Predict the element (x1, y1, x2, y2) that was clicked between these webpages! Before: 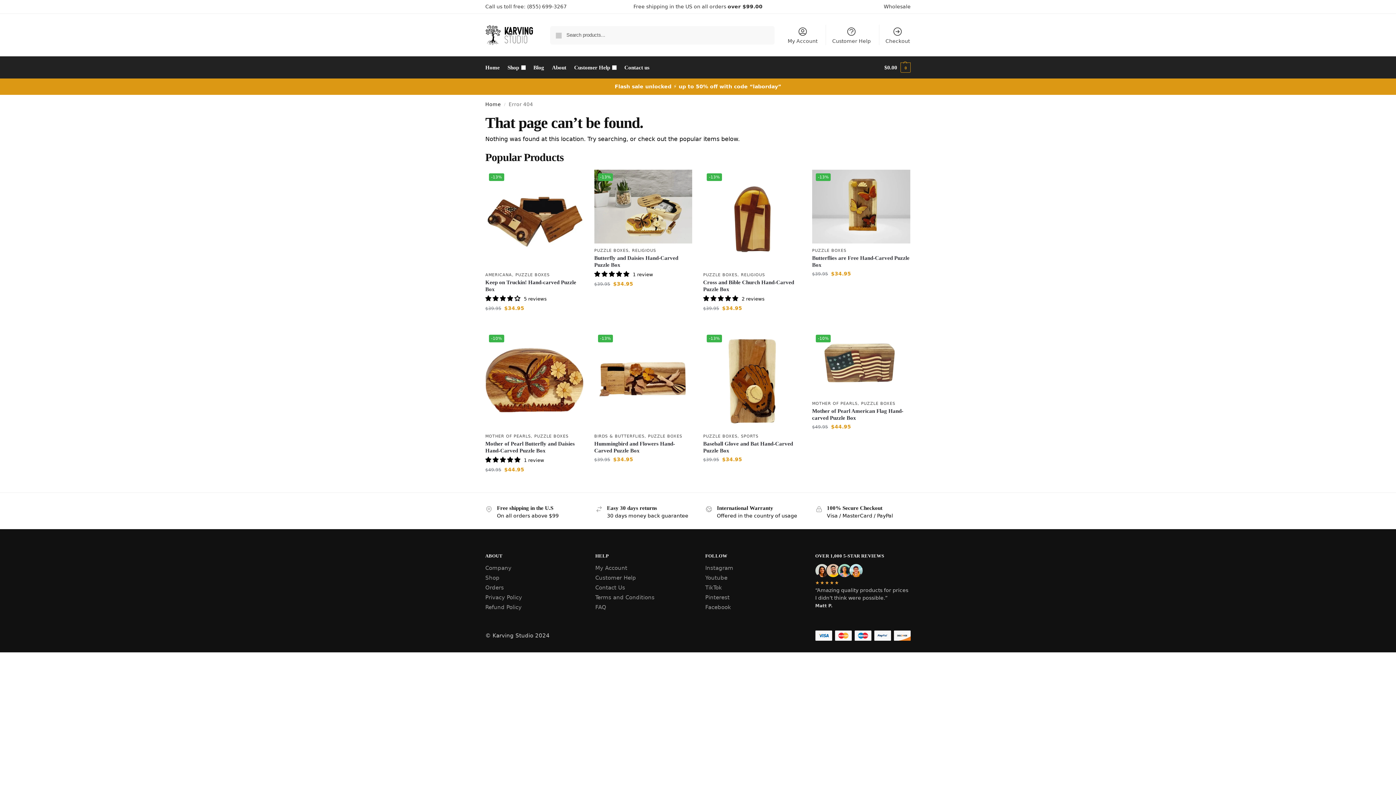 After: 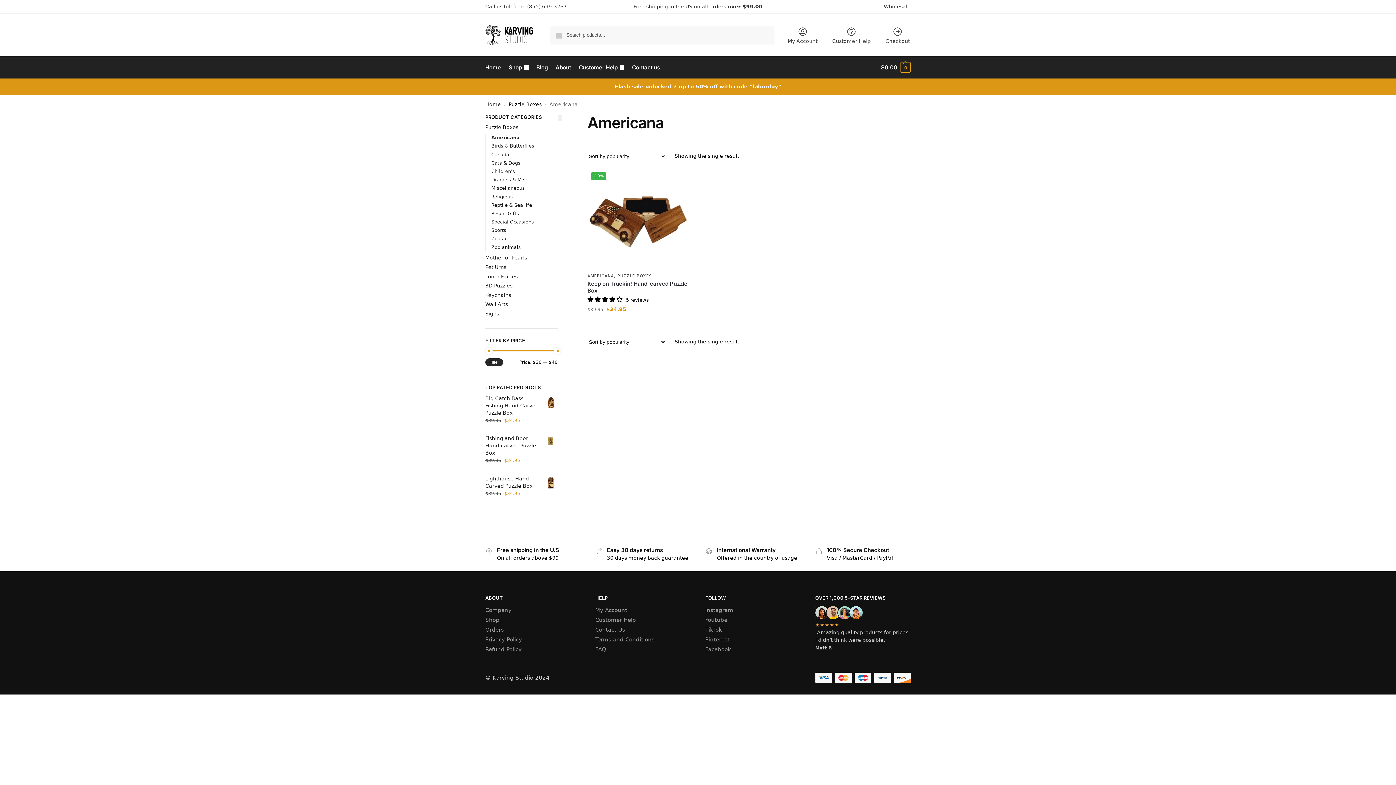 Action: bbox: (485, 272, 512, 277) label: AMERICANA